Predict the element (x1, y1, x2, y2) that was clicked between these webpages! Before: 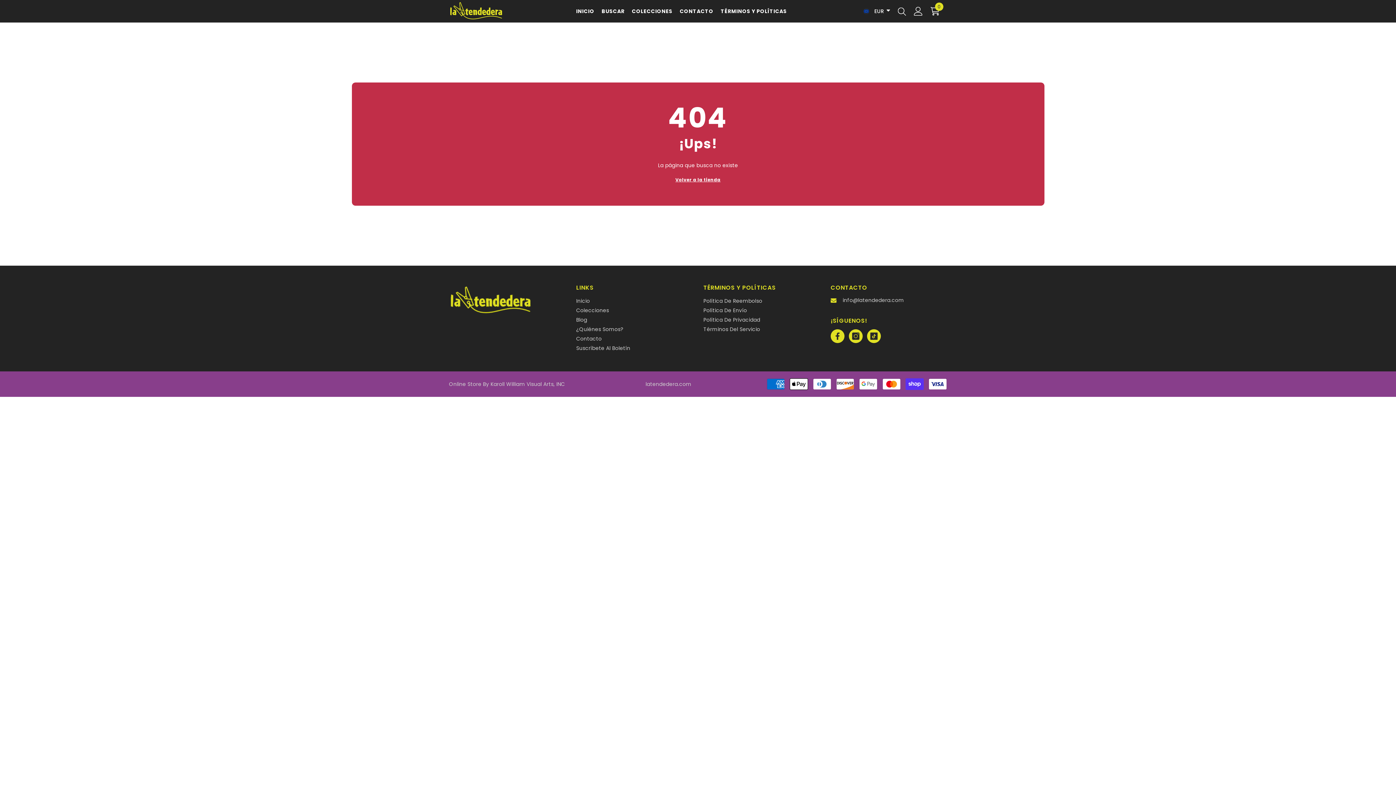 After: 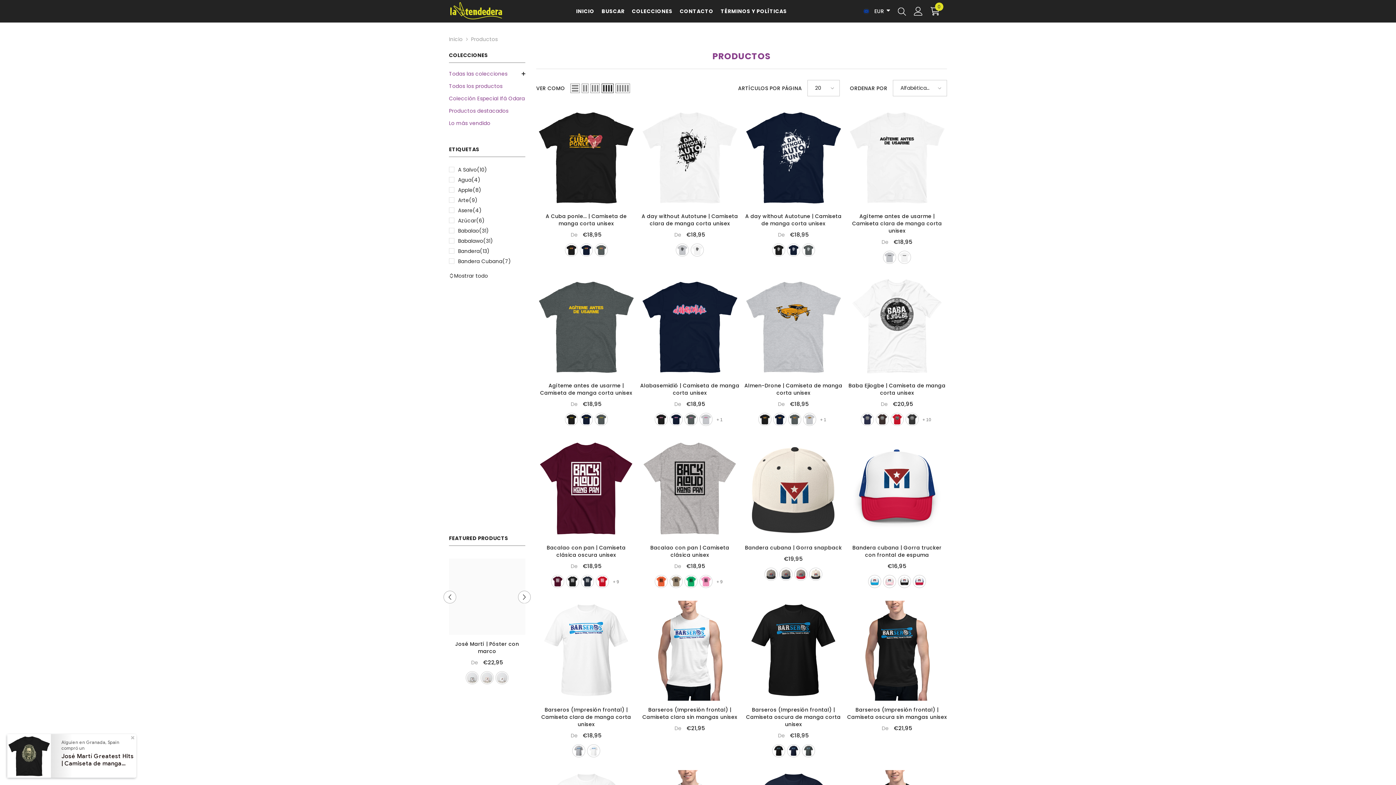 Action: bbox: (675, 176, 720, 184) label: Volver a la tienda